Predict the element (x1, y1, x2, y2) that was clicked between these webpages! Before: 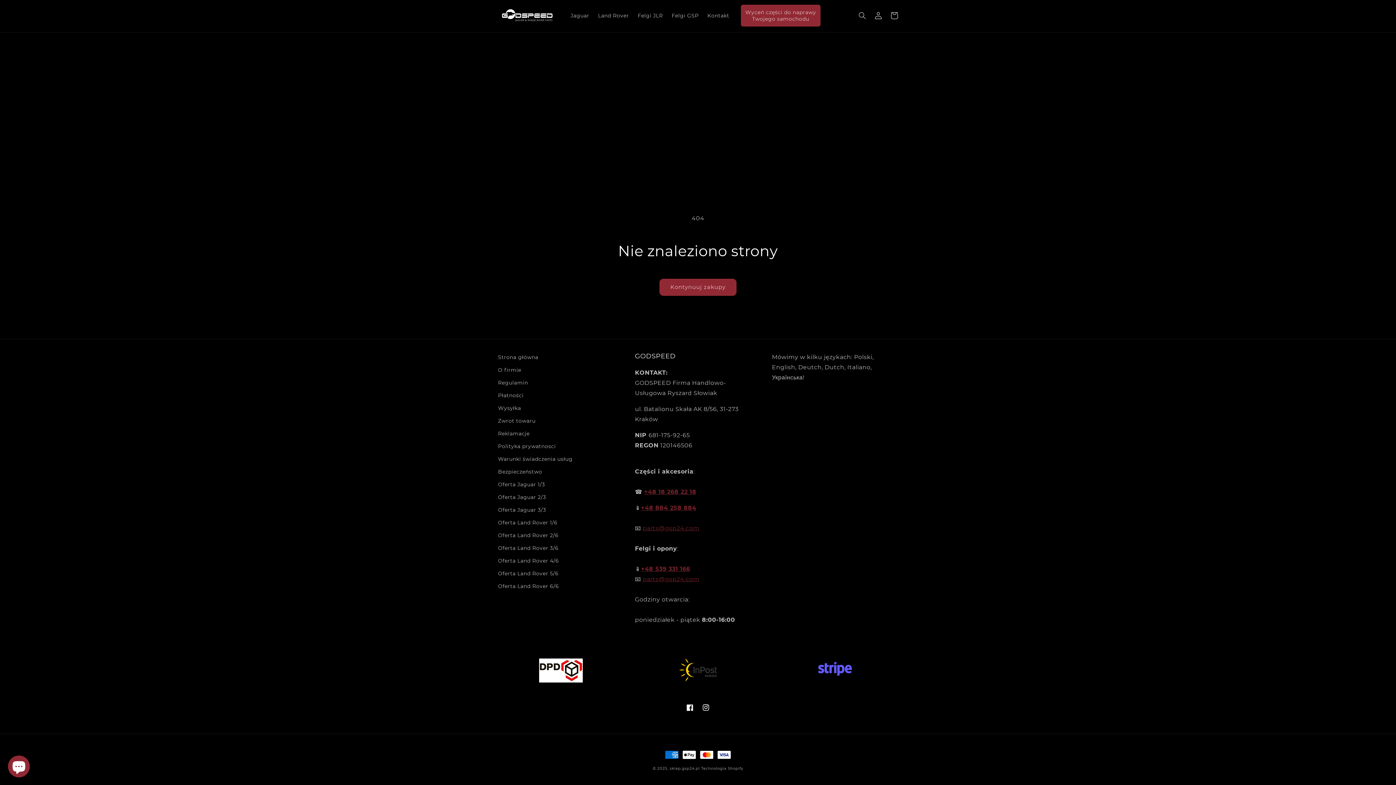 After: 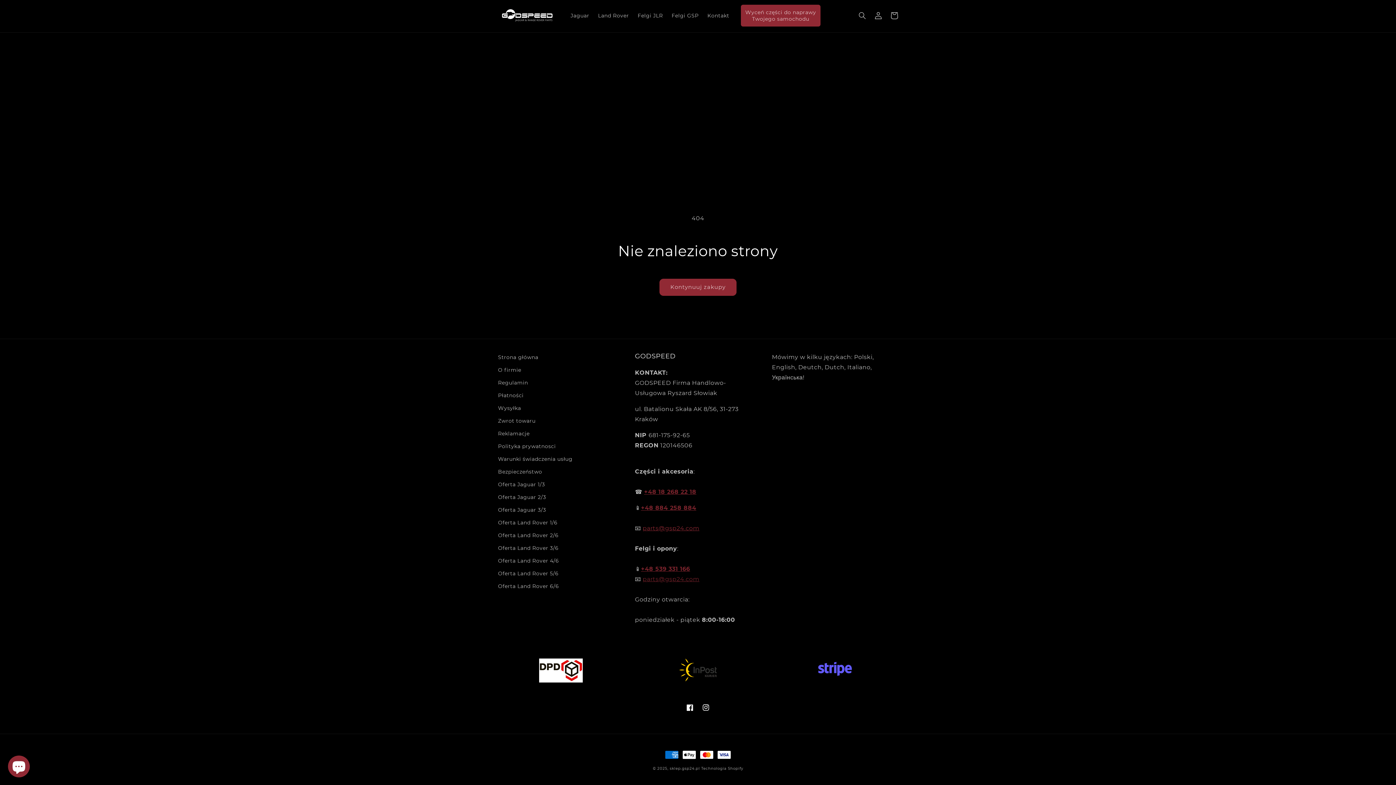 Action: label: parts@gsp24.com bbox: (642, 524, 699, 531)